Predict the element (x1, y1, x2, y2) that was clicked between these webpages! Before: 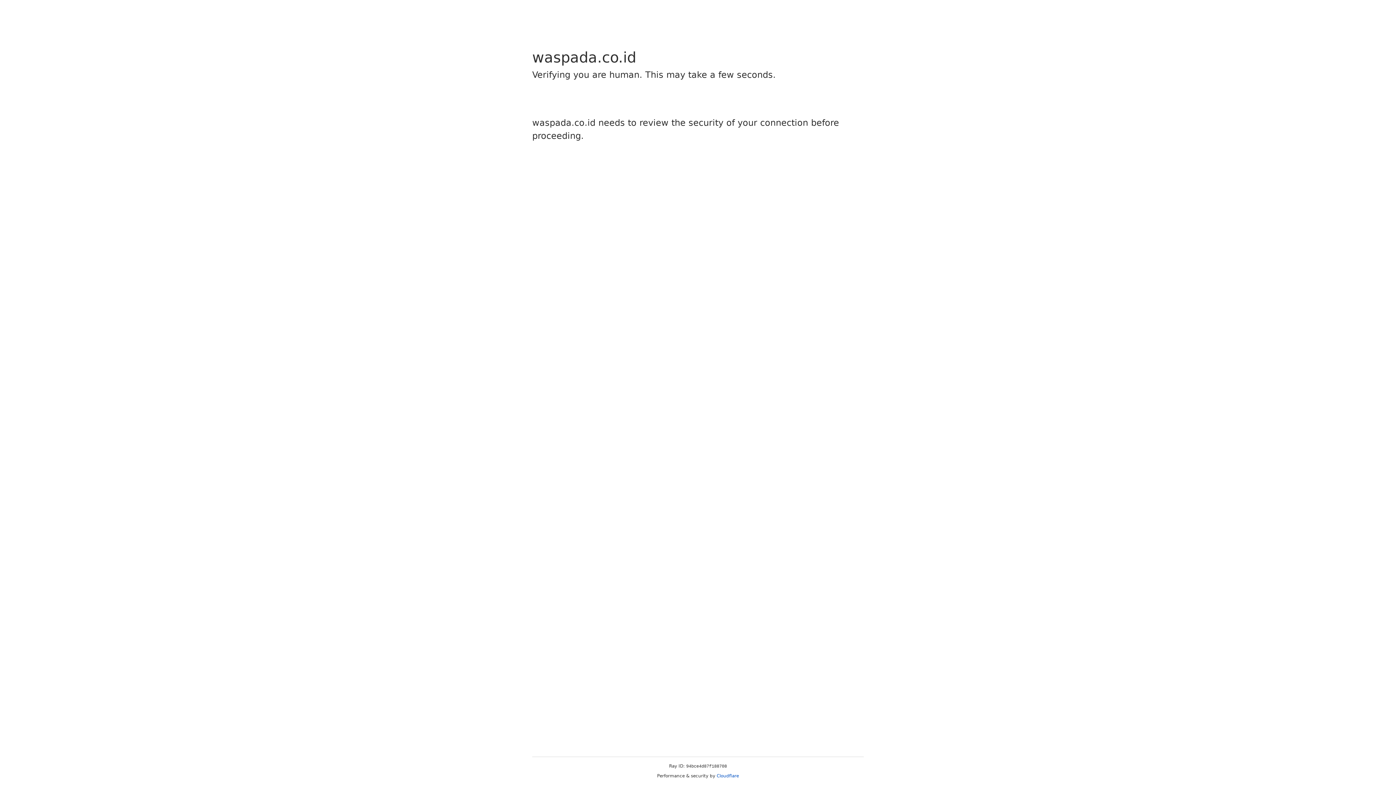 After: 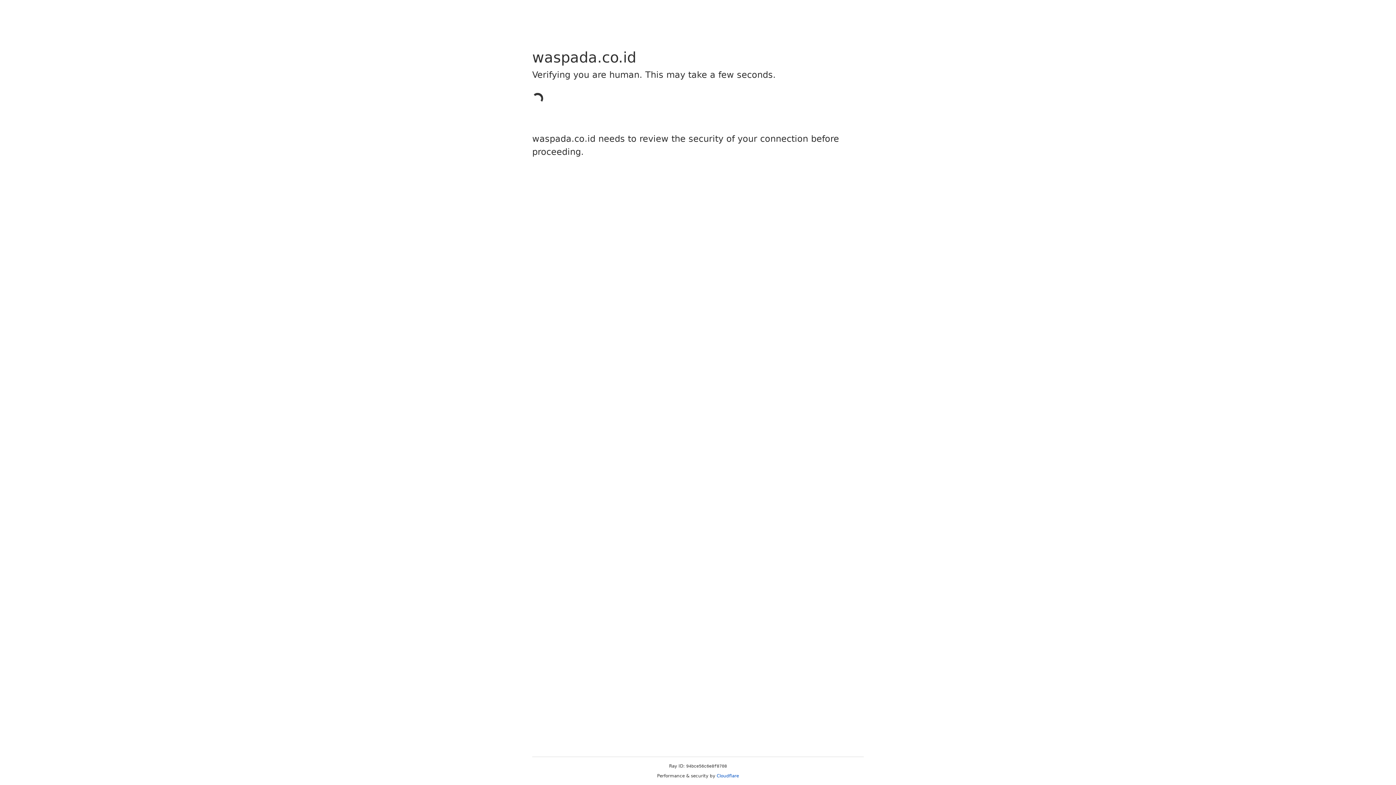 Action: label: Cloudflare bbox: (716, 773, 739, 778)